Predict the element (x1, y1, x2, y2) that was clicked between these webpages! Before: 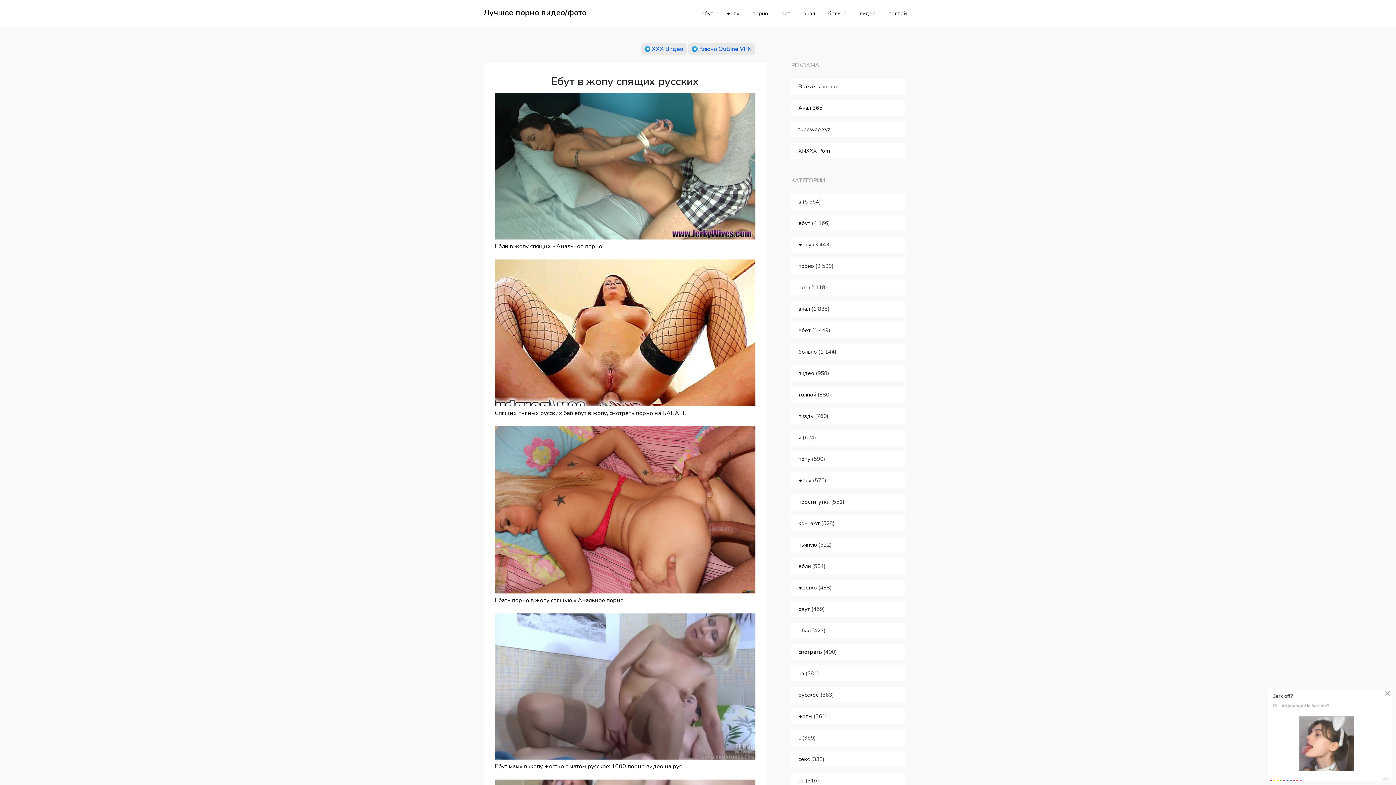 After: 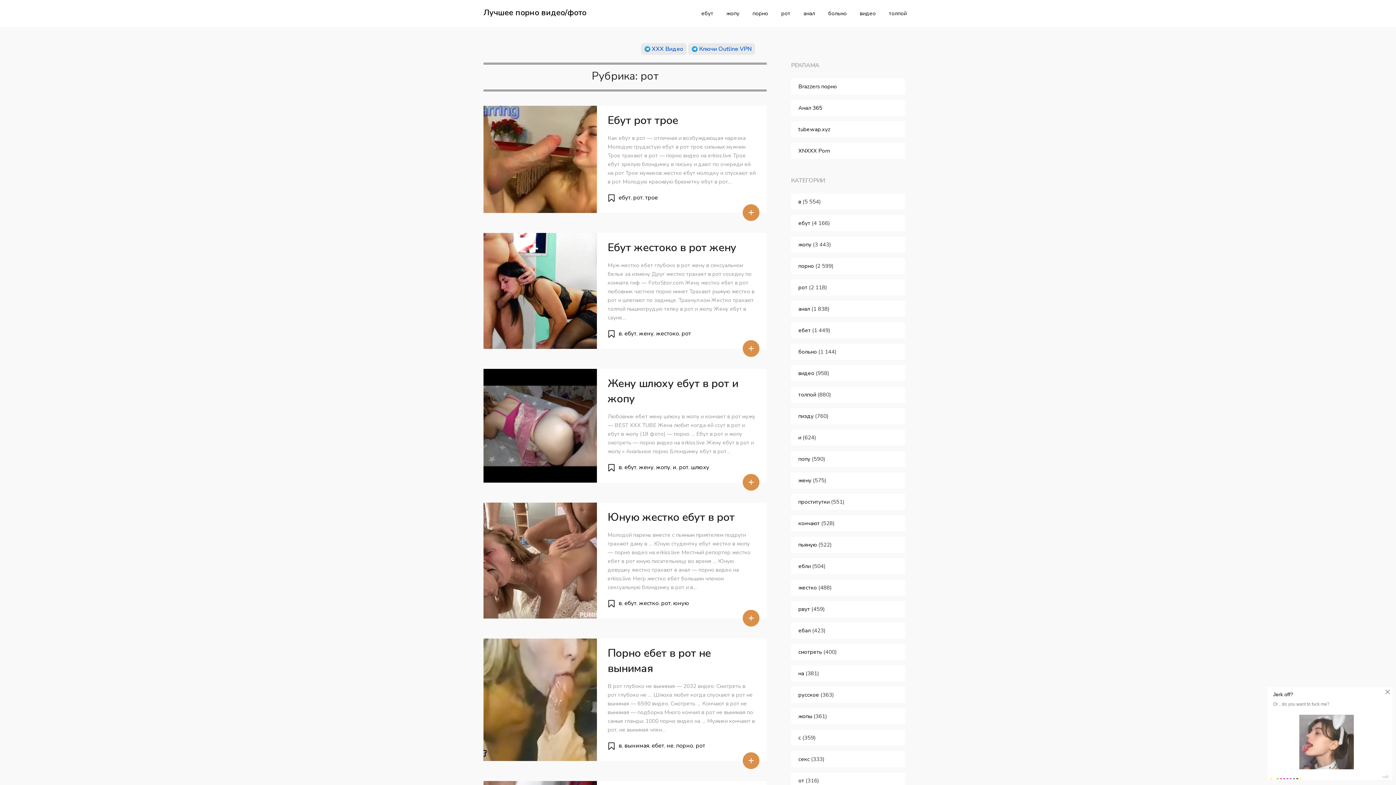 Action: bbox: (798, 283, 807, 291) label: рот